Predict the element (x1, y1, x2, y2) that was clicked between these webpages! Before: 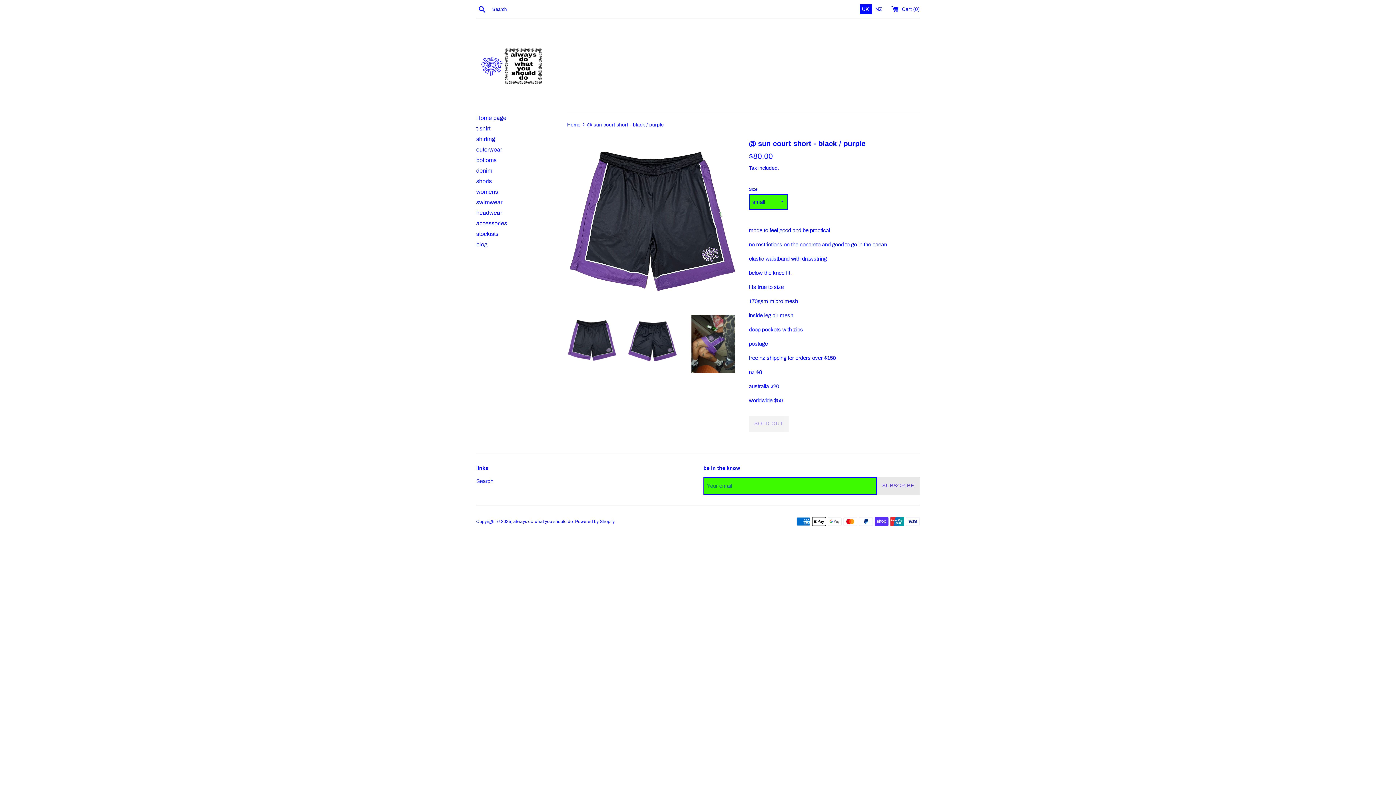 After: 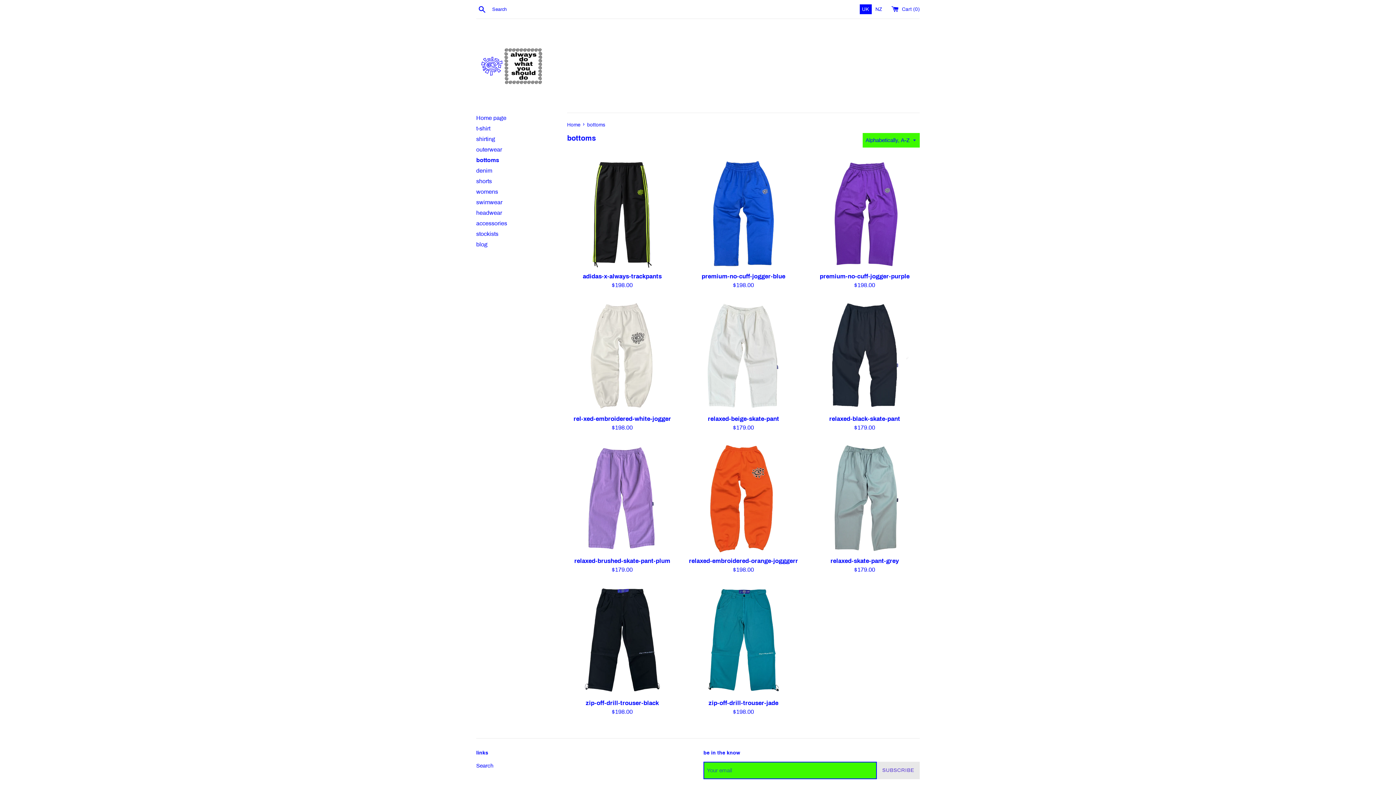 Action: label: bottoms bbox: (476, 154, 556, 165)